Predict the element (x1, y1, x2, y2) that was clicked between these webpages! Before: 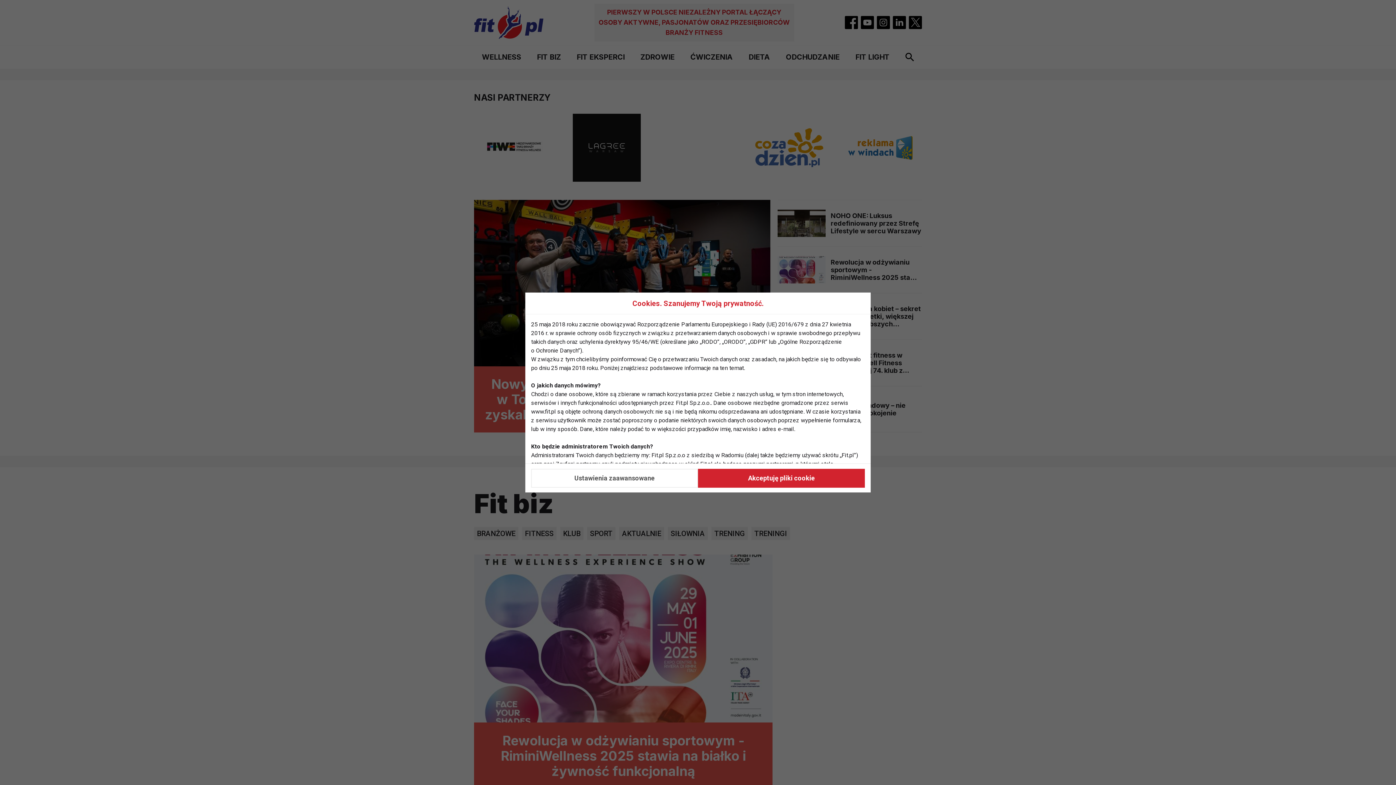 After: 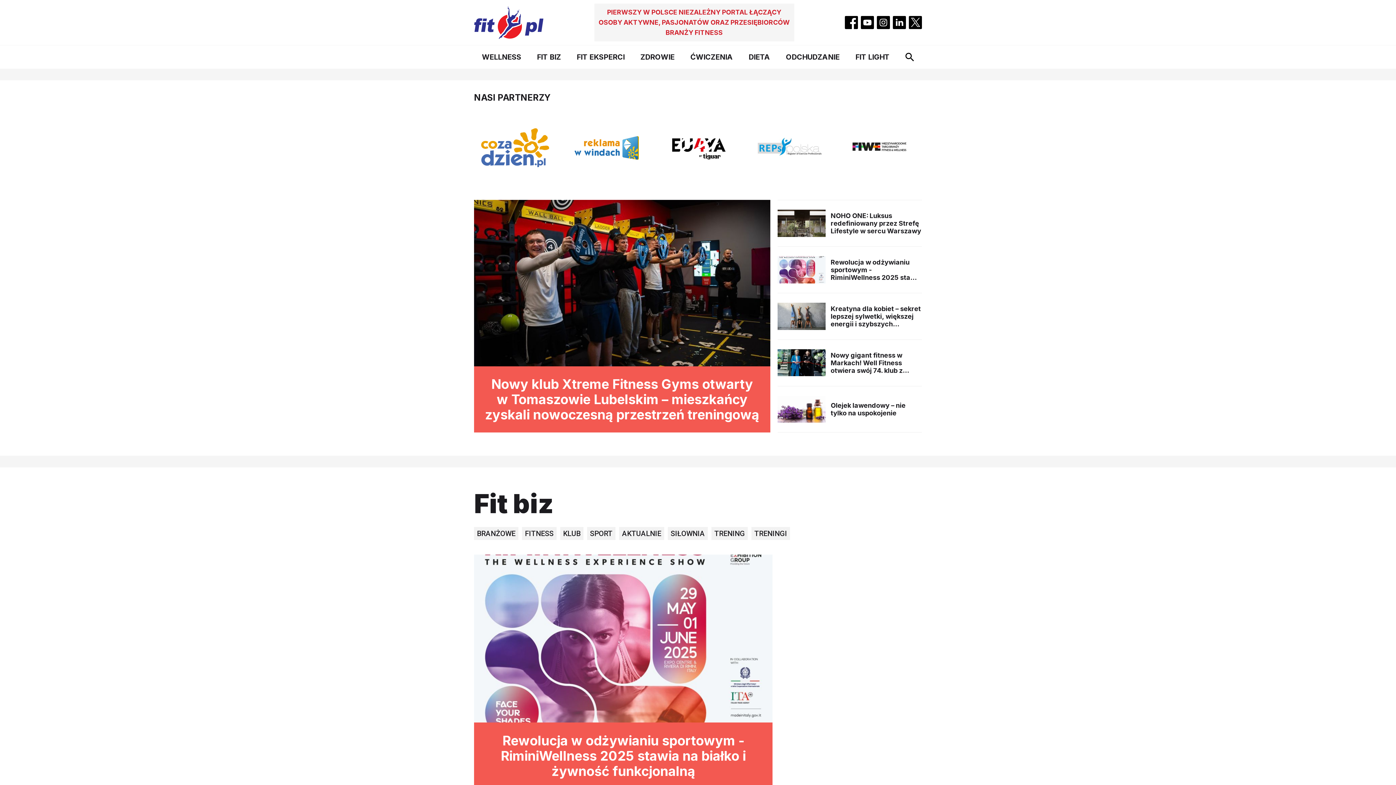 Action: label: Akceptuję pliki cookie bbox: (698, 468, 865, 487)